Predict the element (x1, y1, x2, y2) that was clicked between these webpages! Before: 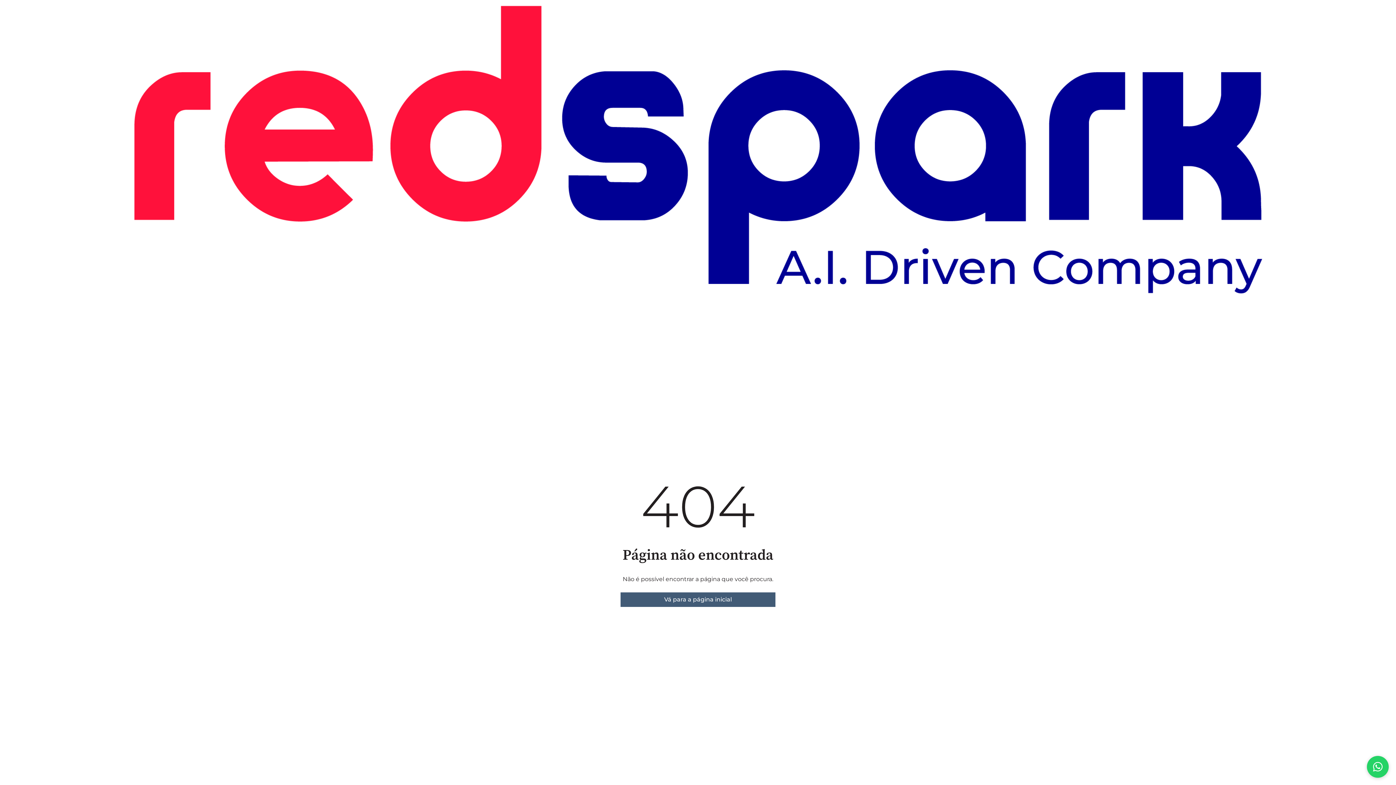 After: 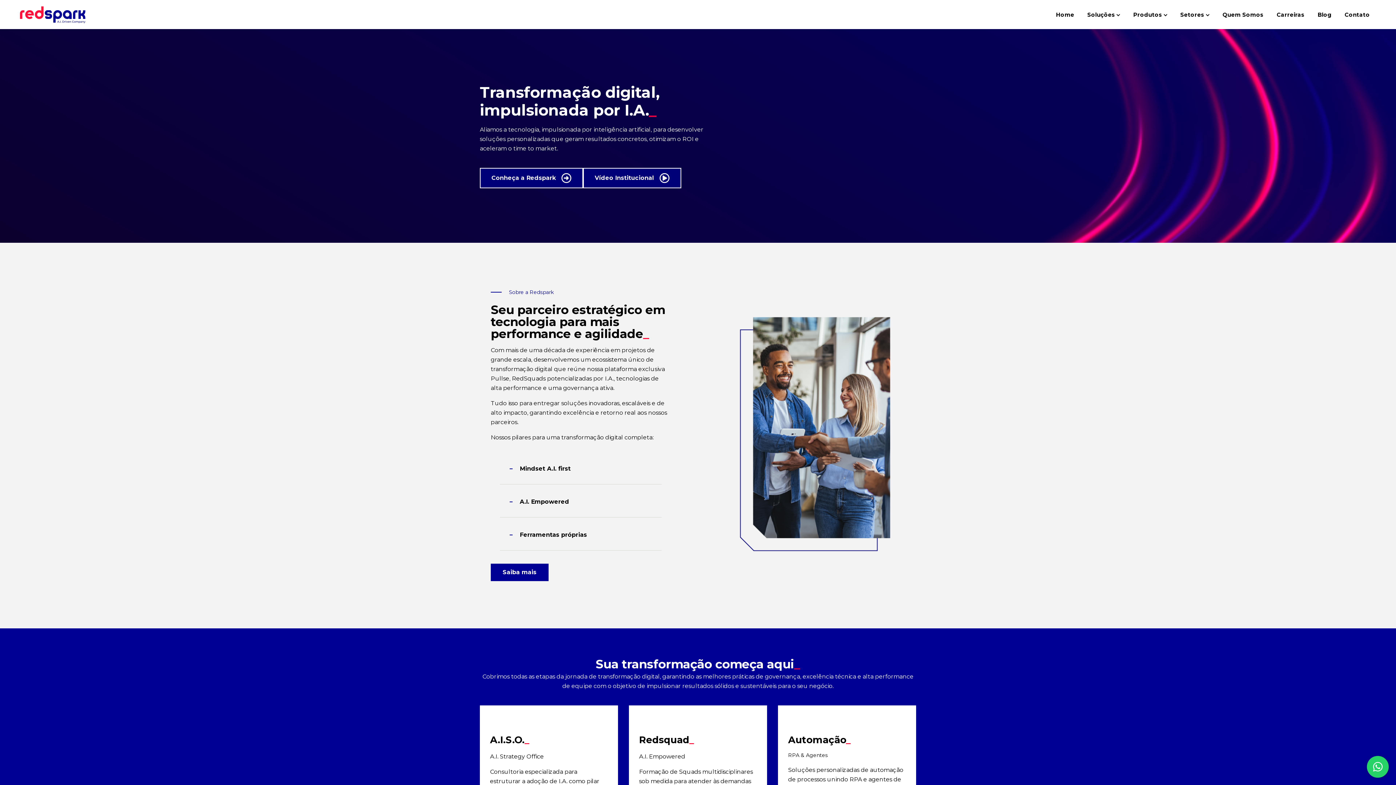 Action: label: Vá para a página inicial bbox: (620, 592, 775, 607)